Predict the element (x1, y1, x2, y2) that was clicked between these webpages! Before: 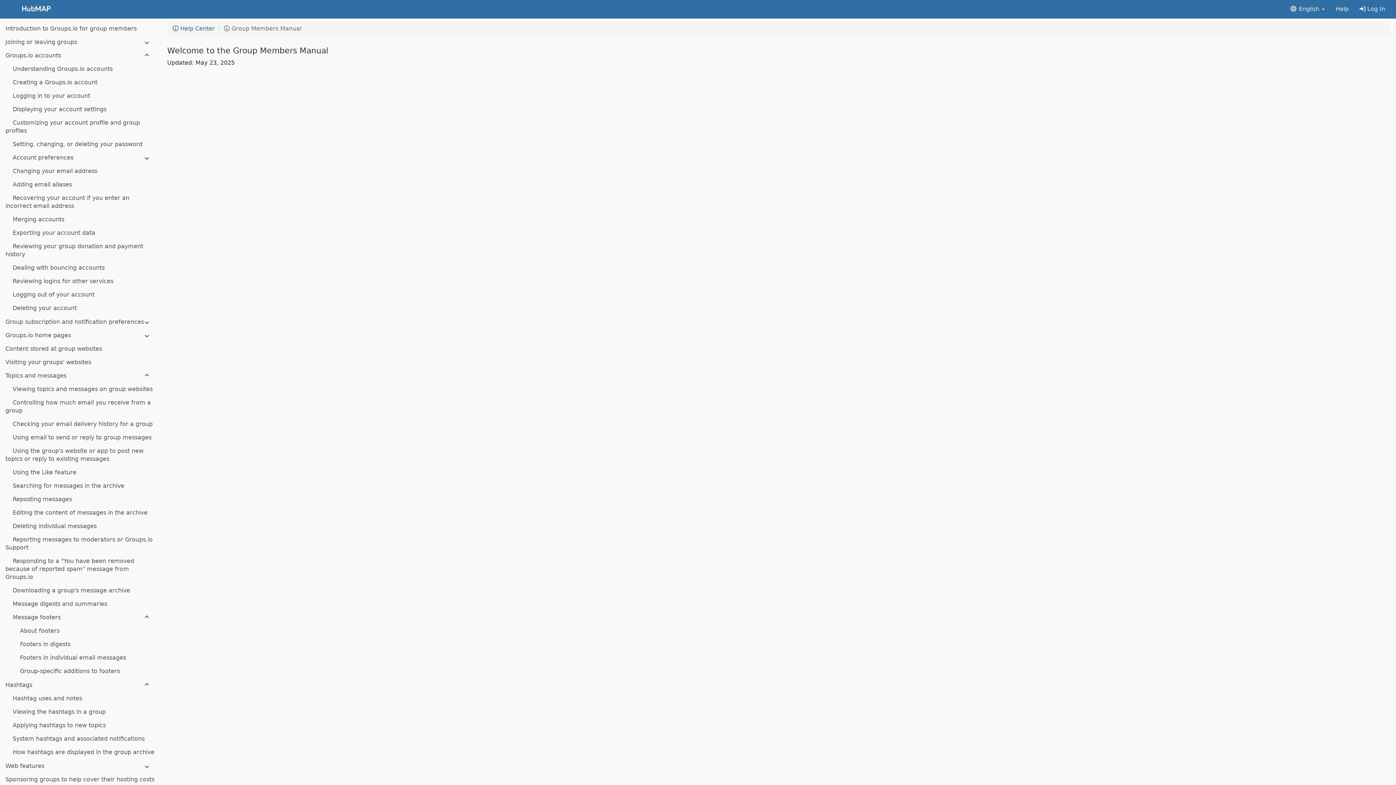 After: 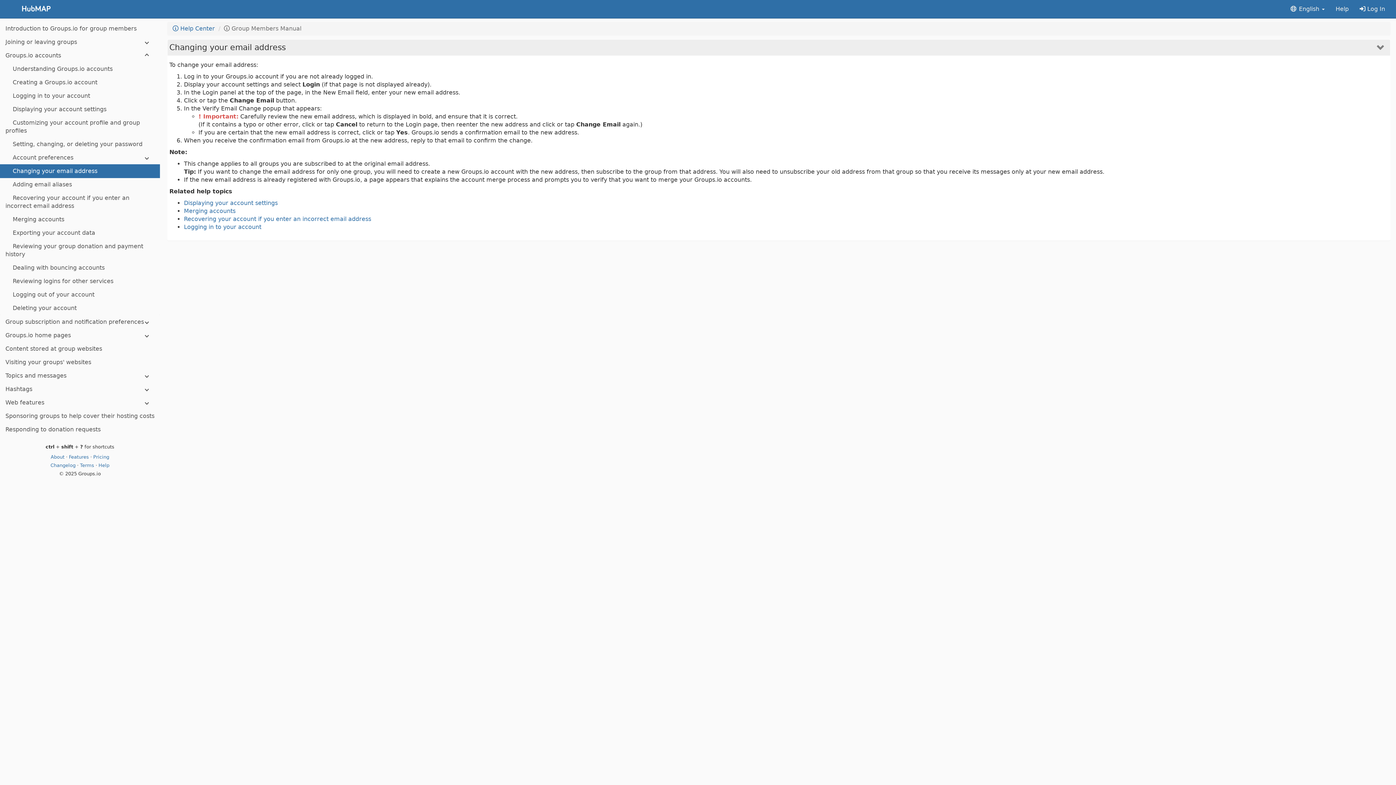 Action: label: Changing your email address bbox: (0, 164, 160, 178)